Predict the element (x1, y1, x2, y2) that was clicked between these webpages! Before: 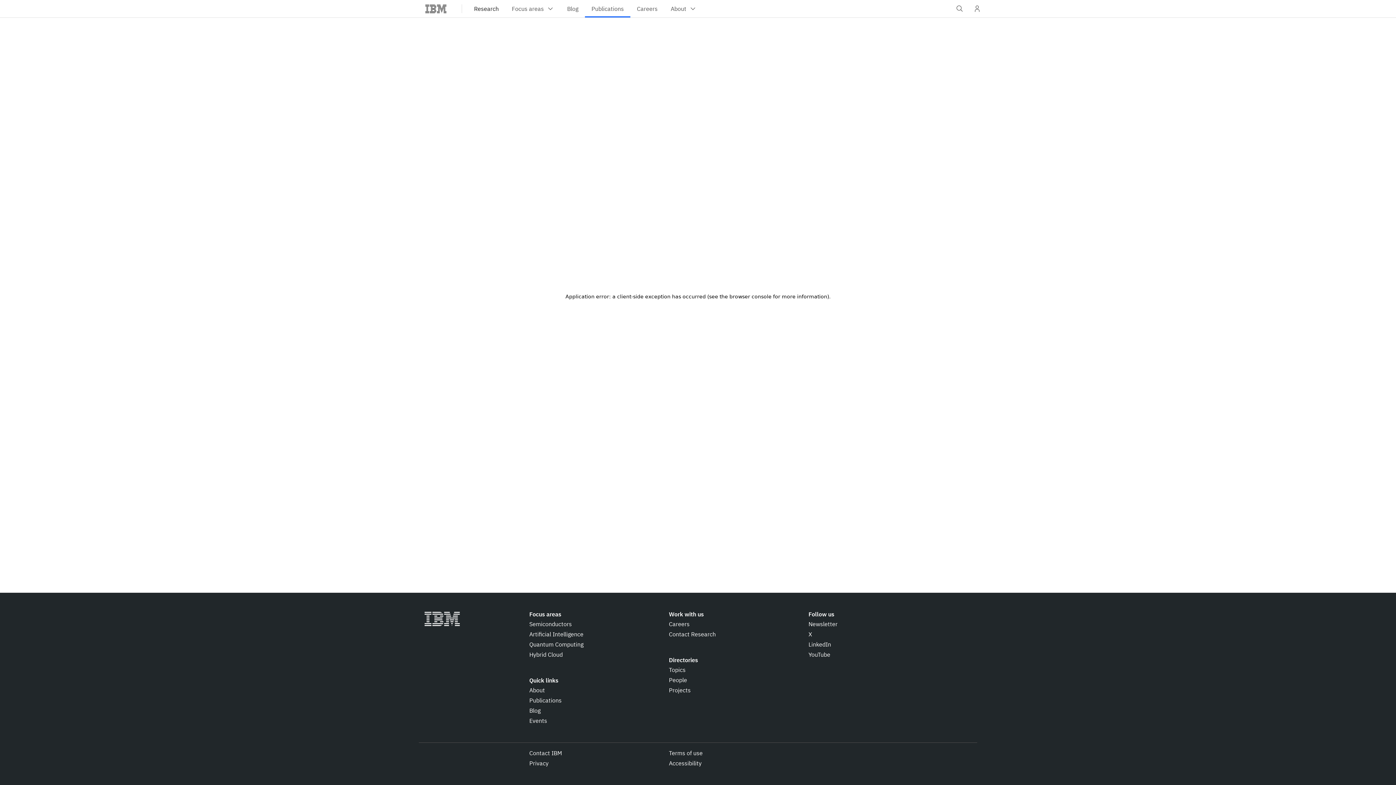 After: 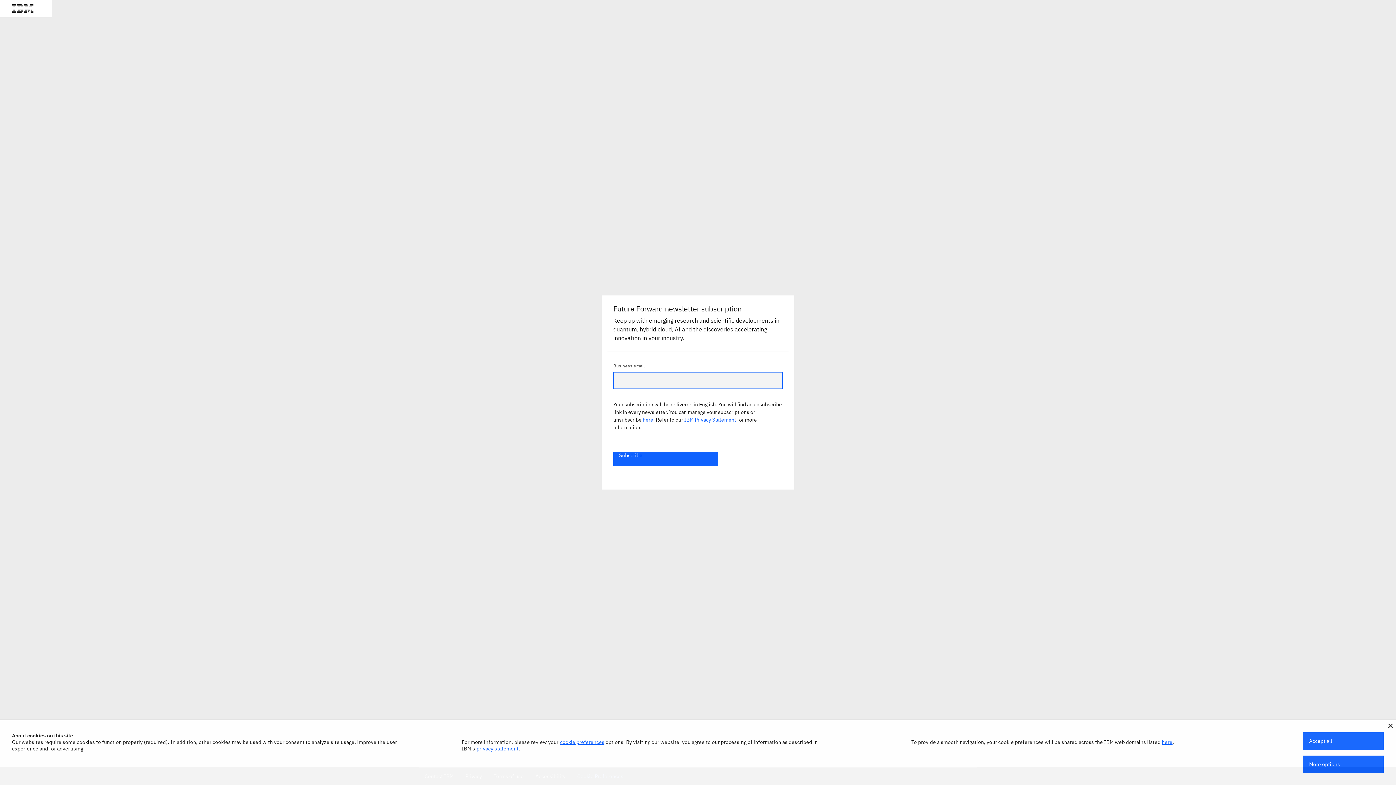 Action: label: Newsletter bbox: (808, 620, 837, 628)